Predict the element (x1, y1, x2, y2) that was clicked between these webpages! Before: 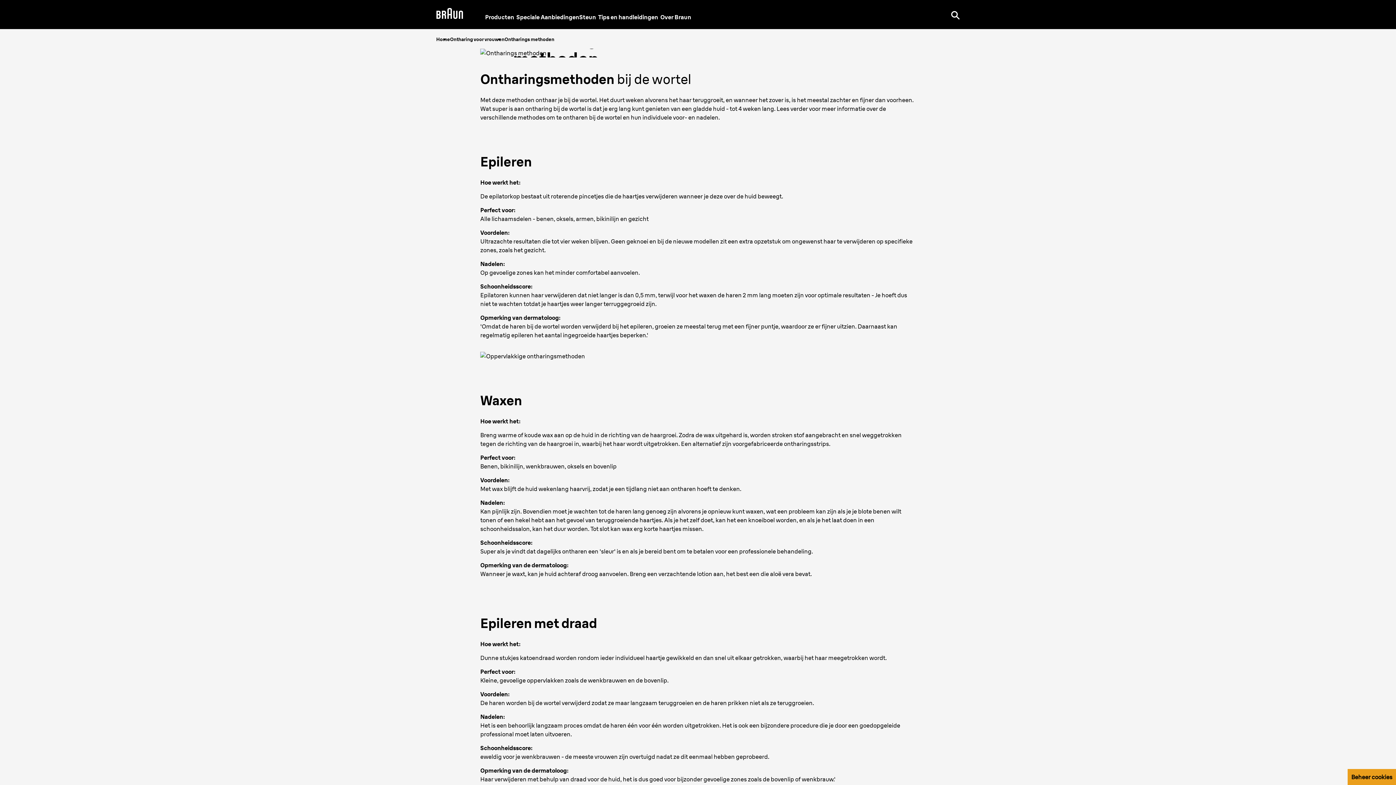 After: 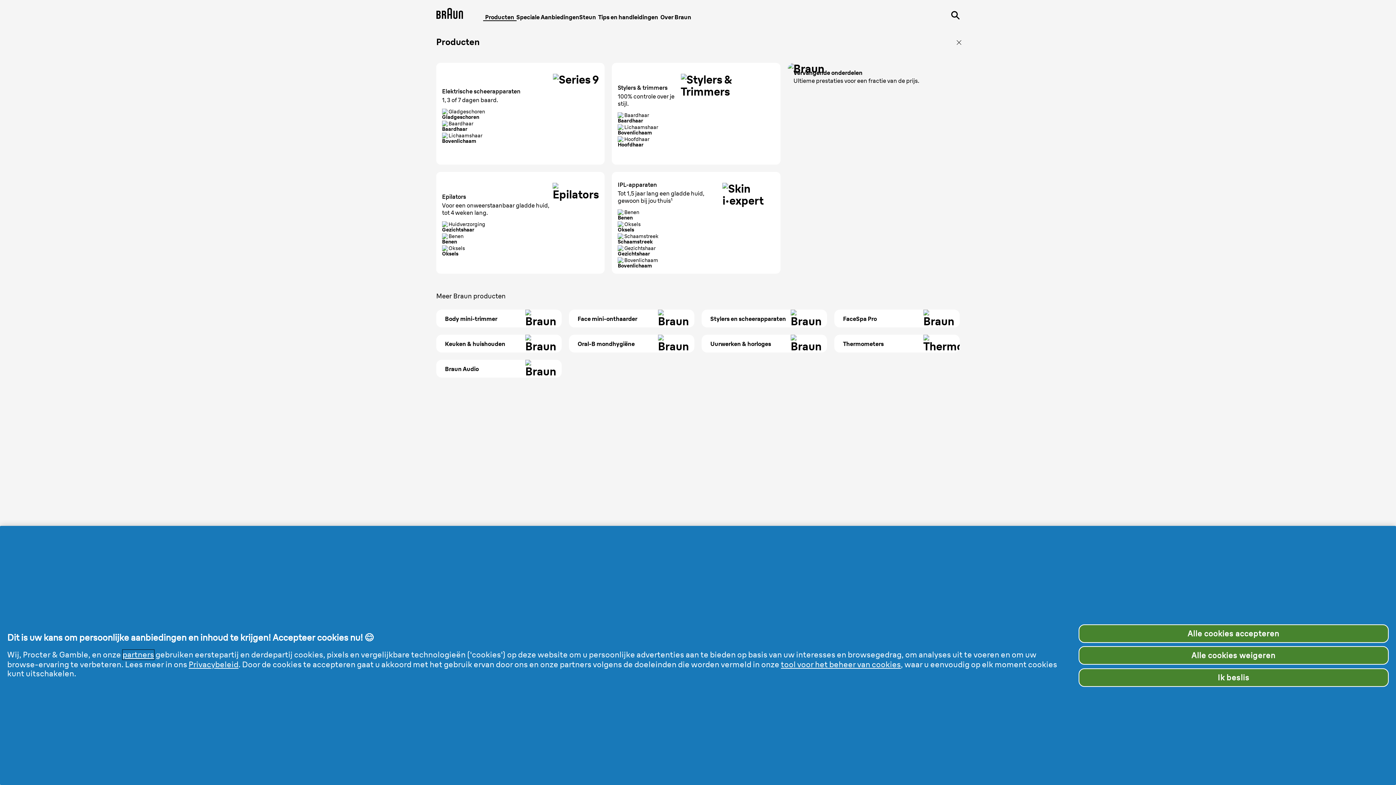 Action: bbox: (483, 13, 516, 20) label: Producten